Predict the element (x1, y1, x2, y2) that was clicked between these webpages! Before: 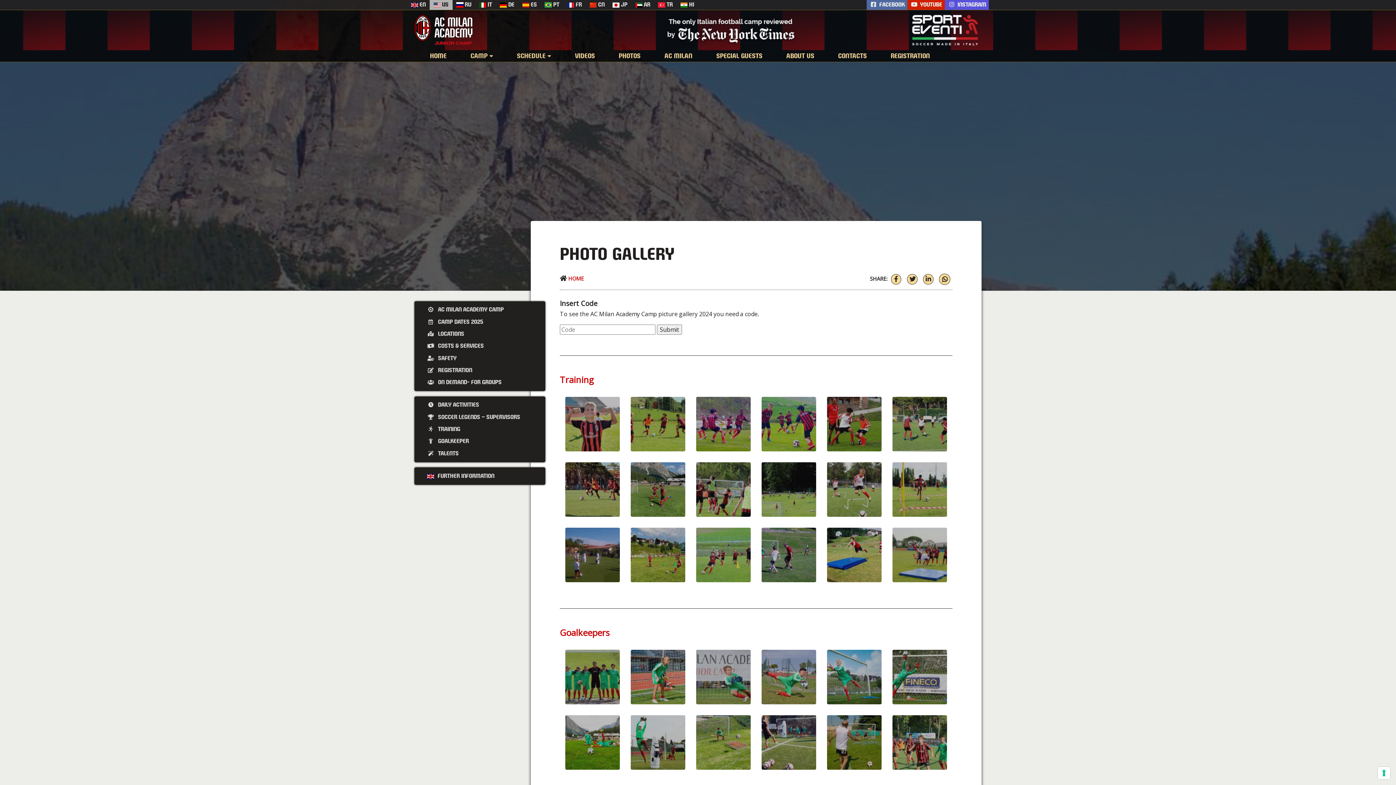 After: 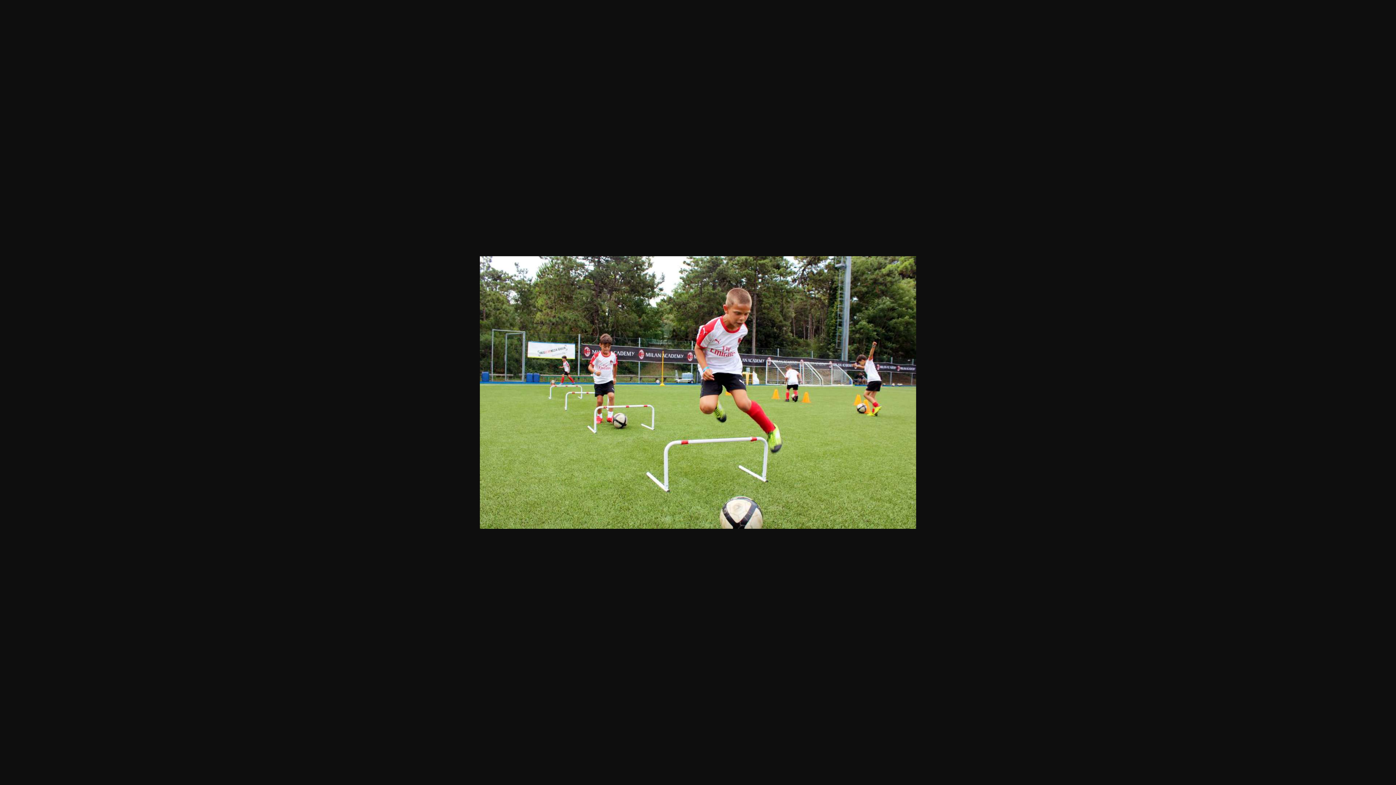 Action: bbox: (827, 462, 881, 517)